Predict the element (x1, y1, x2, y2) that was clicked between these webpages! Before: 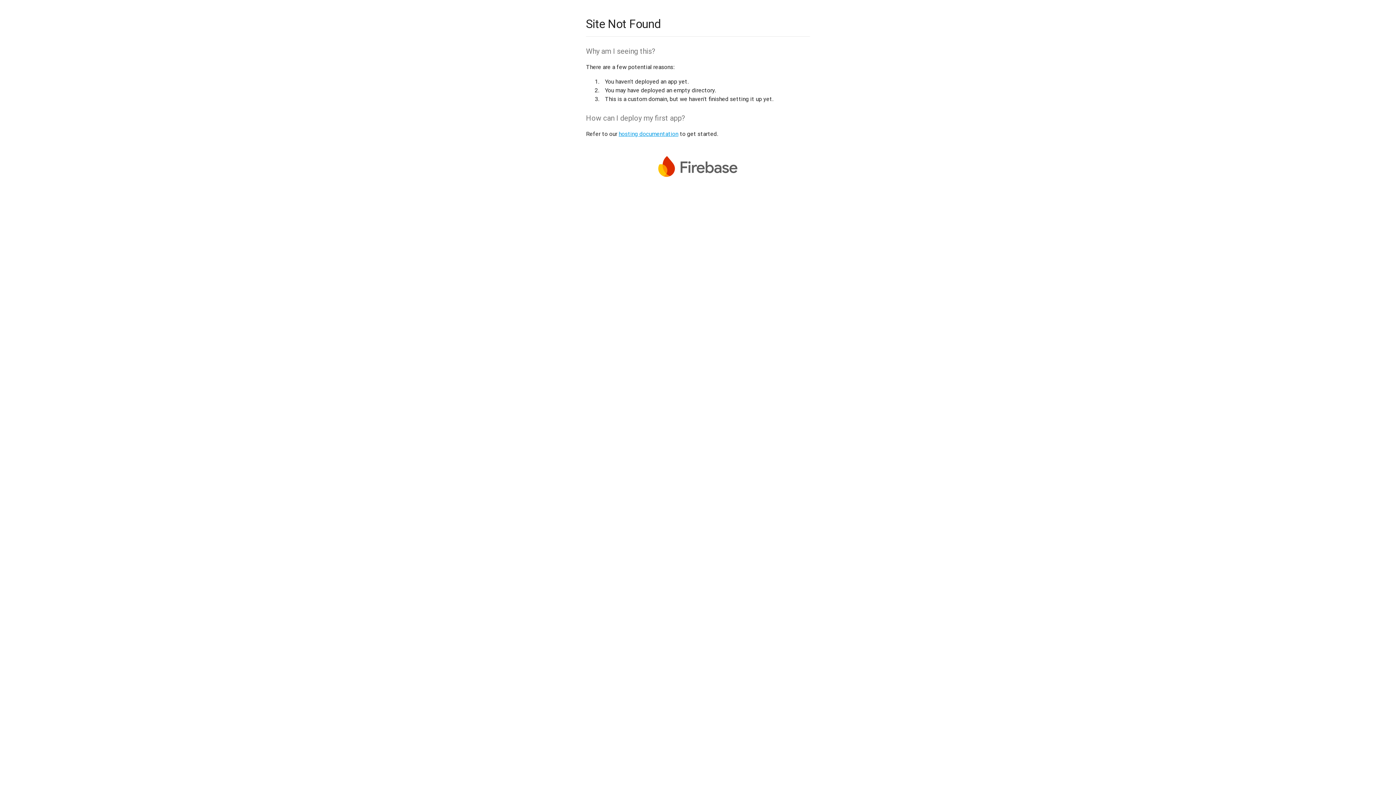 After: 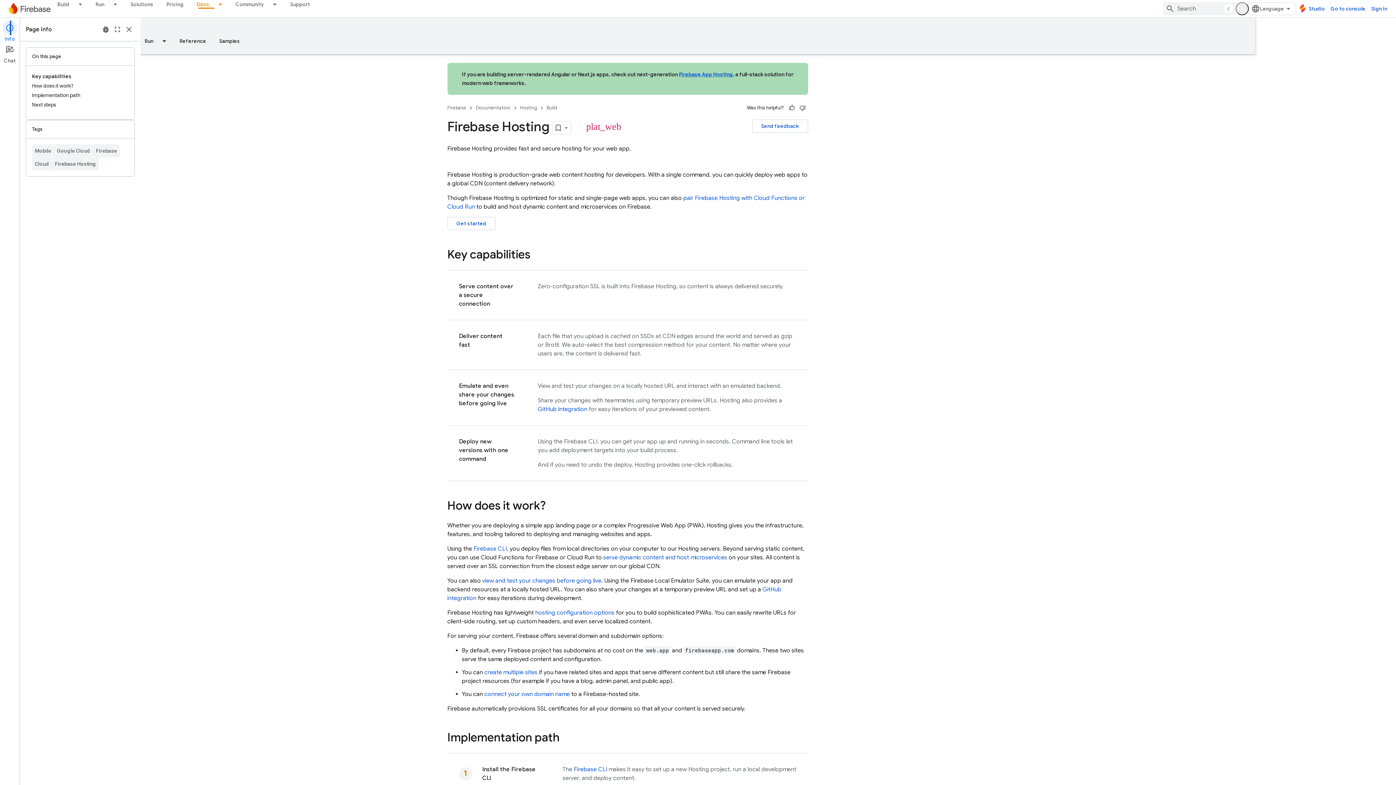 Action: bbox: (618, 130, 678, 137) label: hosting documentation